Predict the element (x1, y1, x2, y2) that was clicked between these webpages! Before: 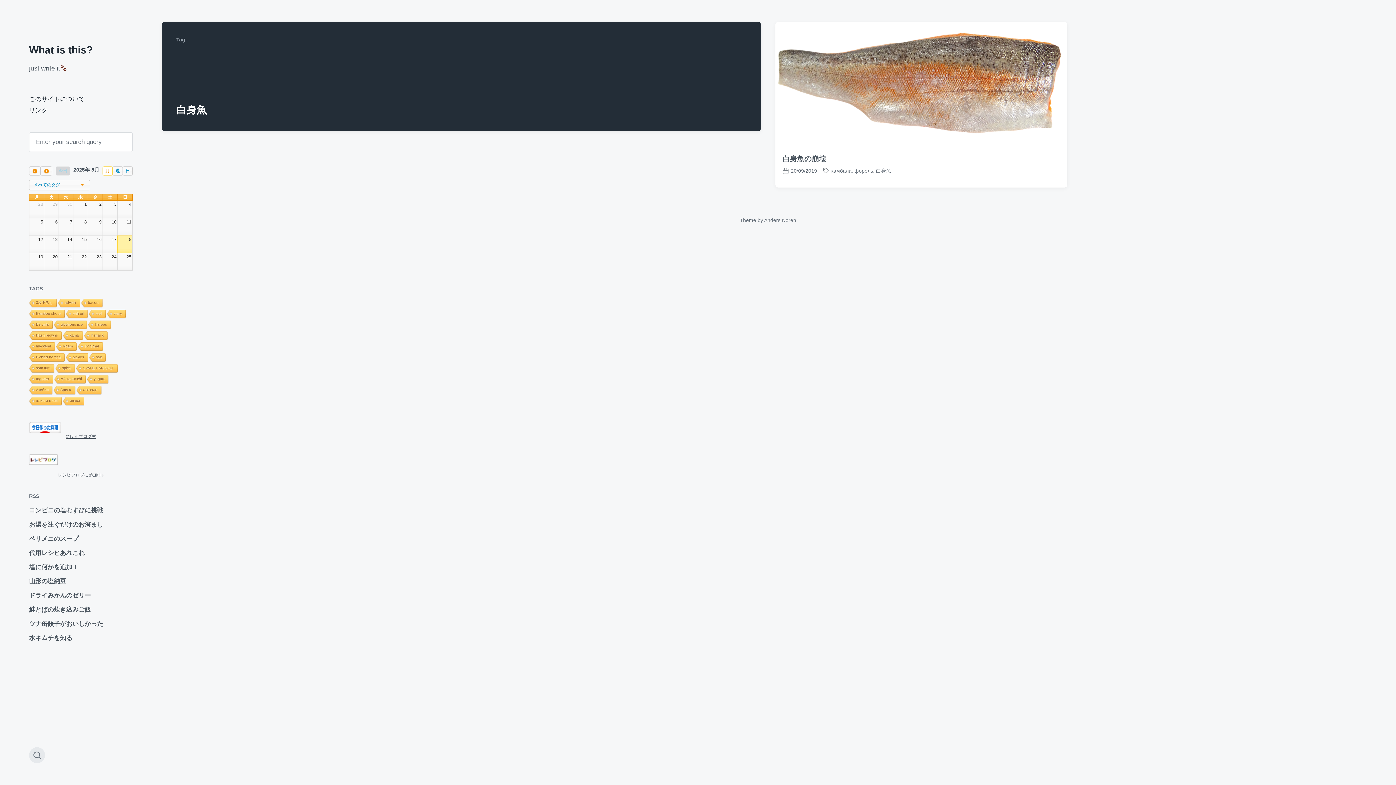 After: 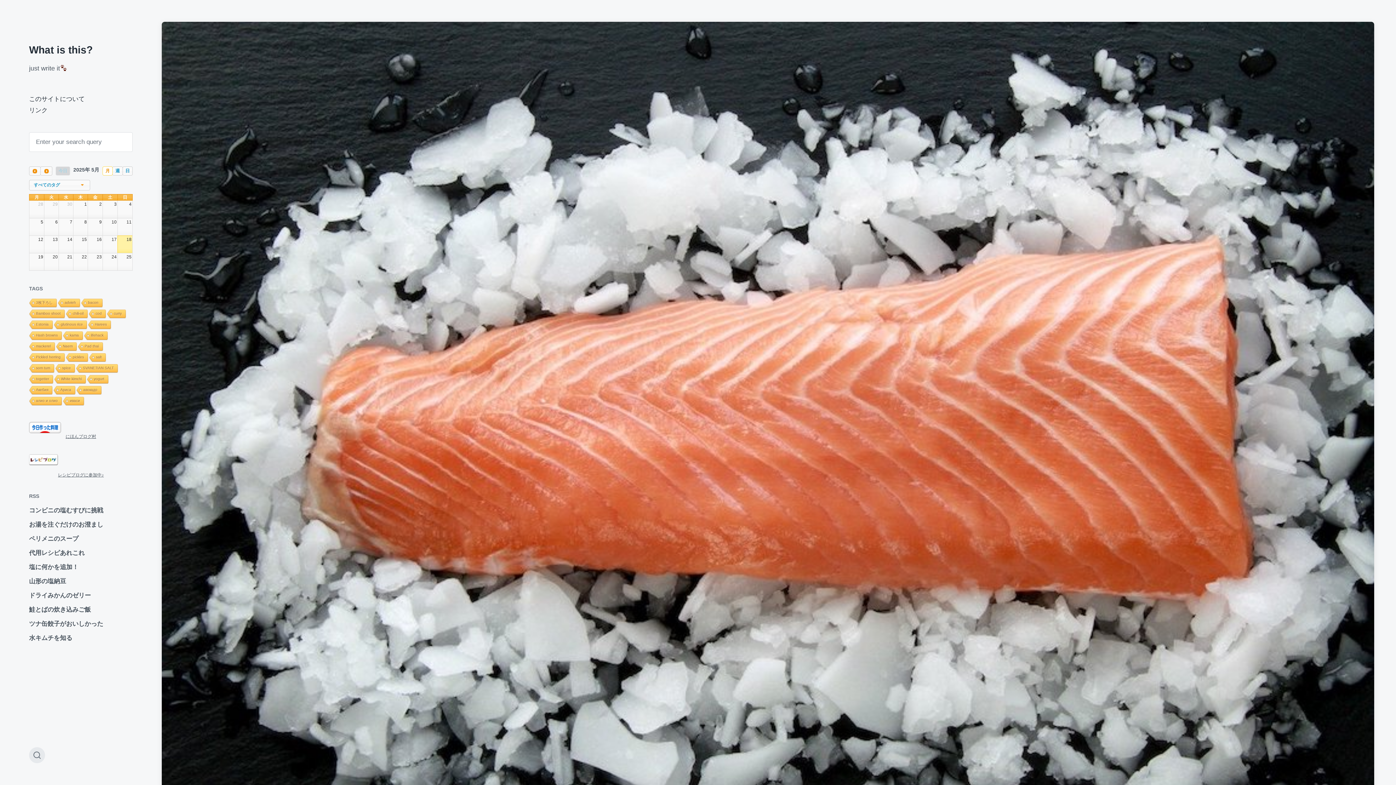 Action: bbox: (29, 606, 90, 613) label: 鮭とばの炊き込みご飯